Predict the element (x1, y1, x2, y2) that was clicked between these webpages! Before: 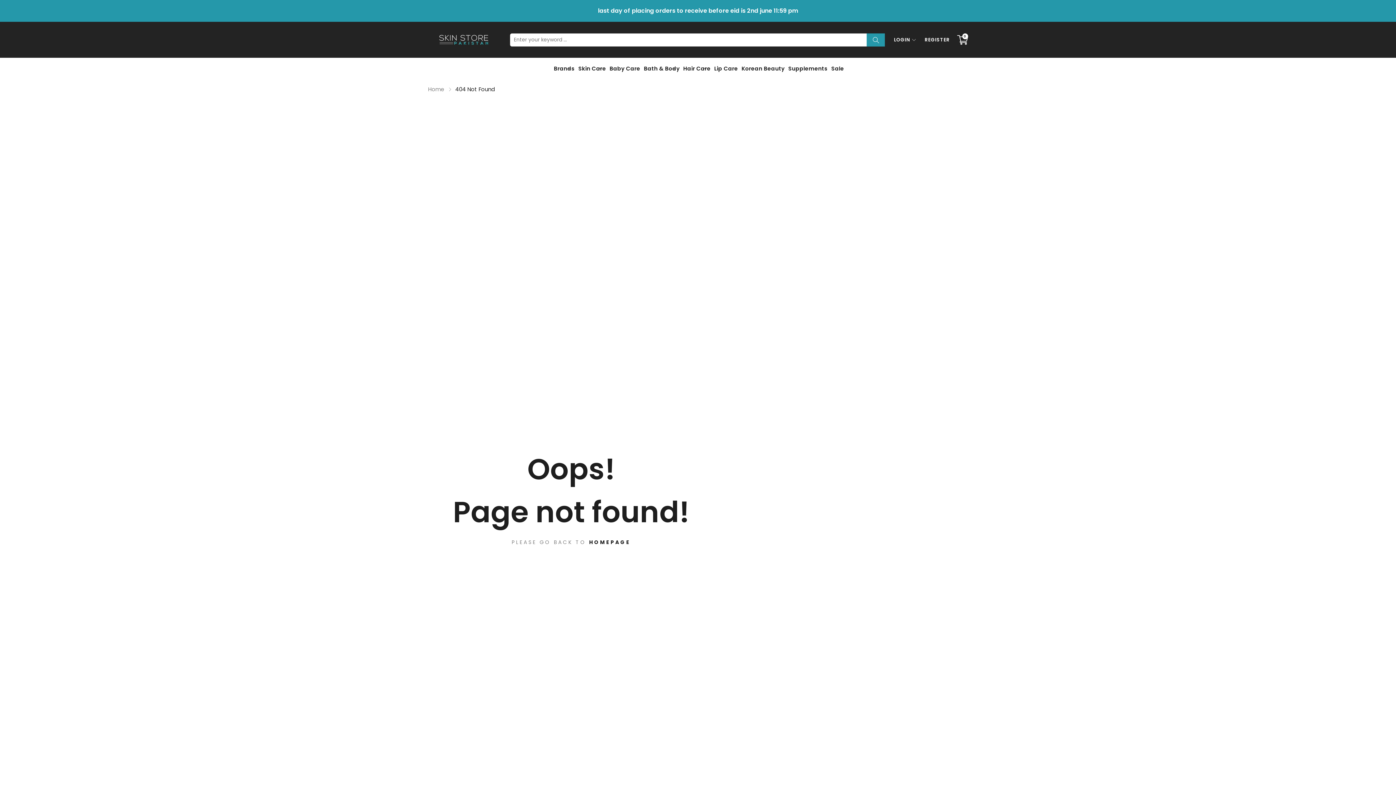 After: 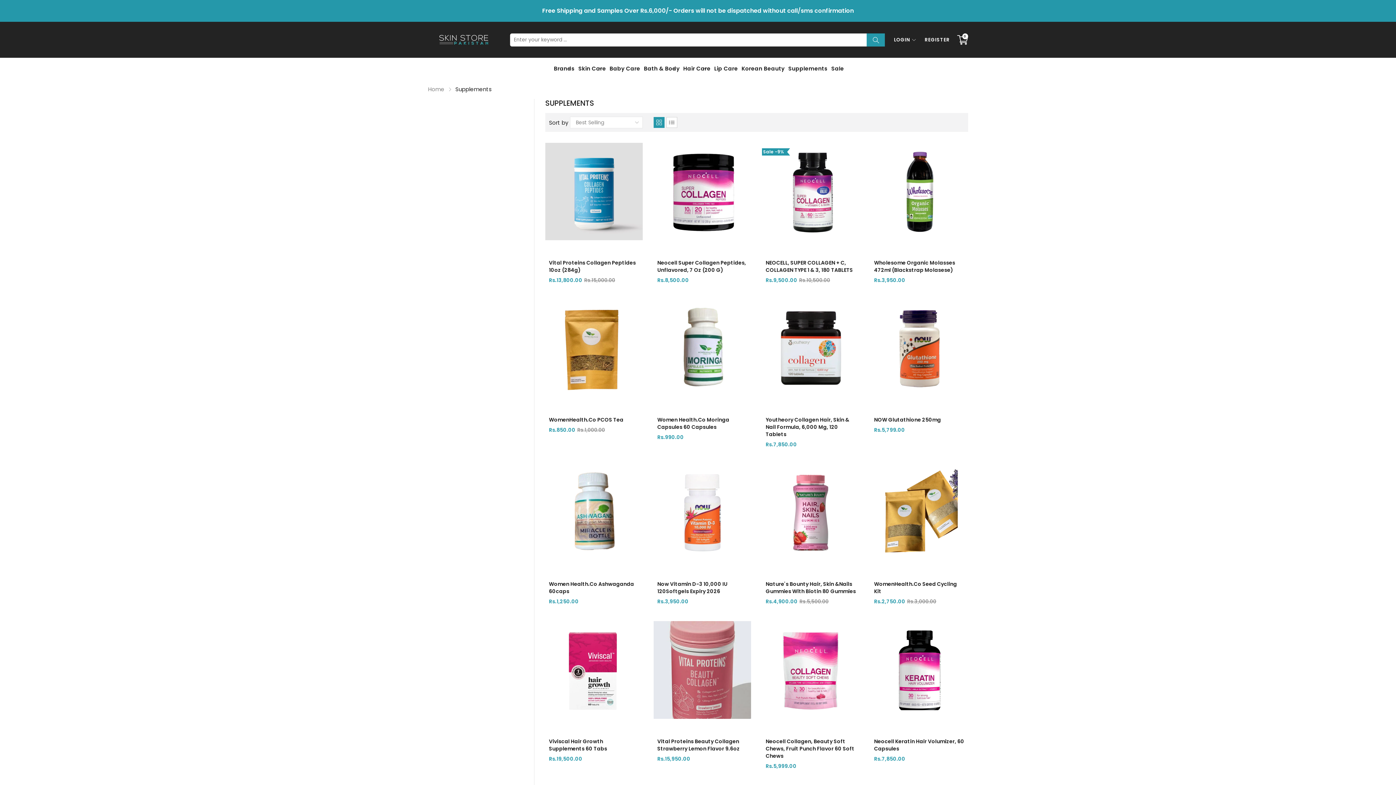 Action: bbox: (786, 57, 829, 79) label: Supplements